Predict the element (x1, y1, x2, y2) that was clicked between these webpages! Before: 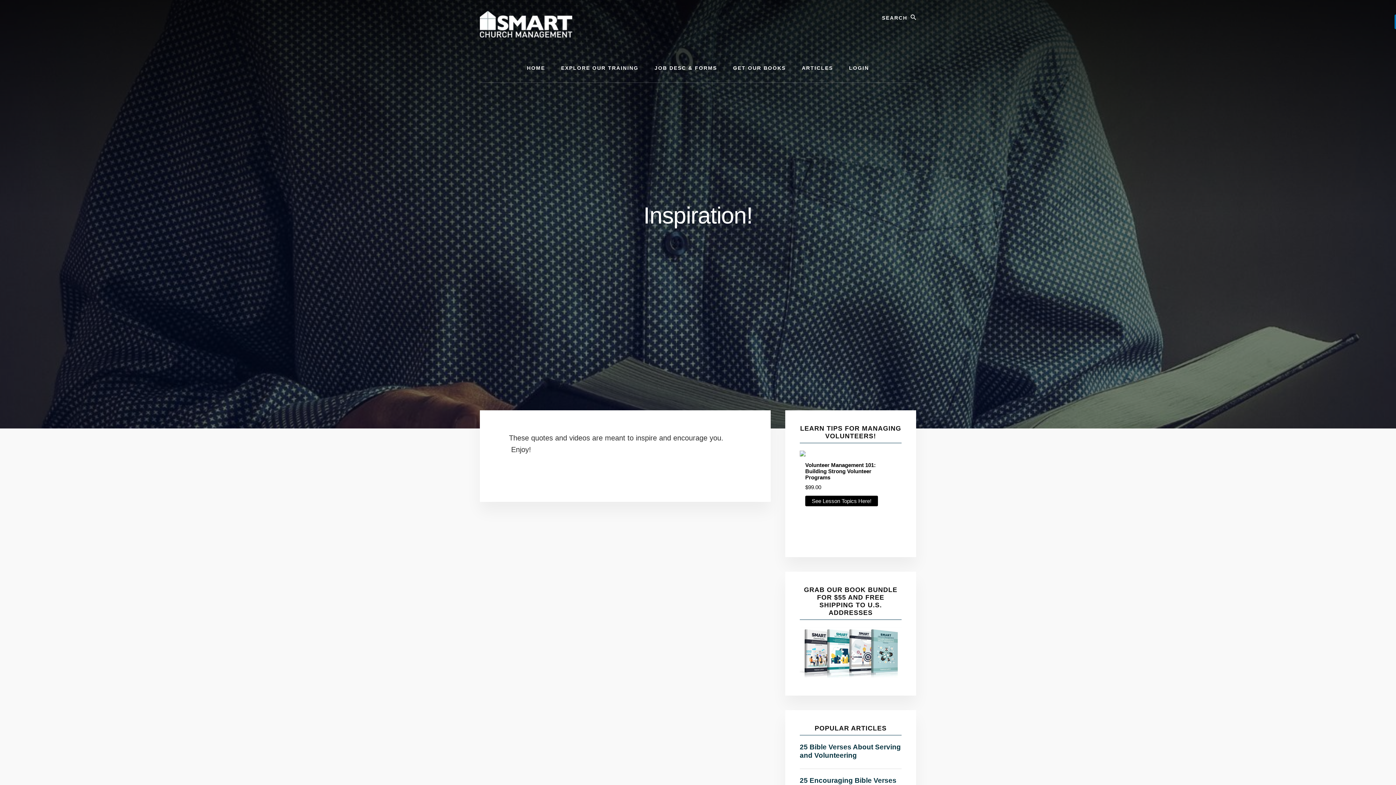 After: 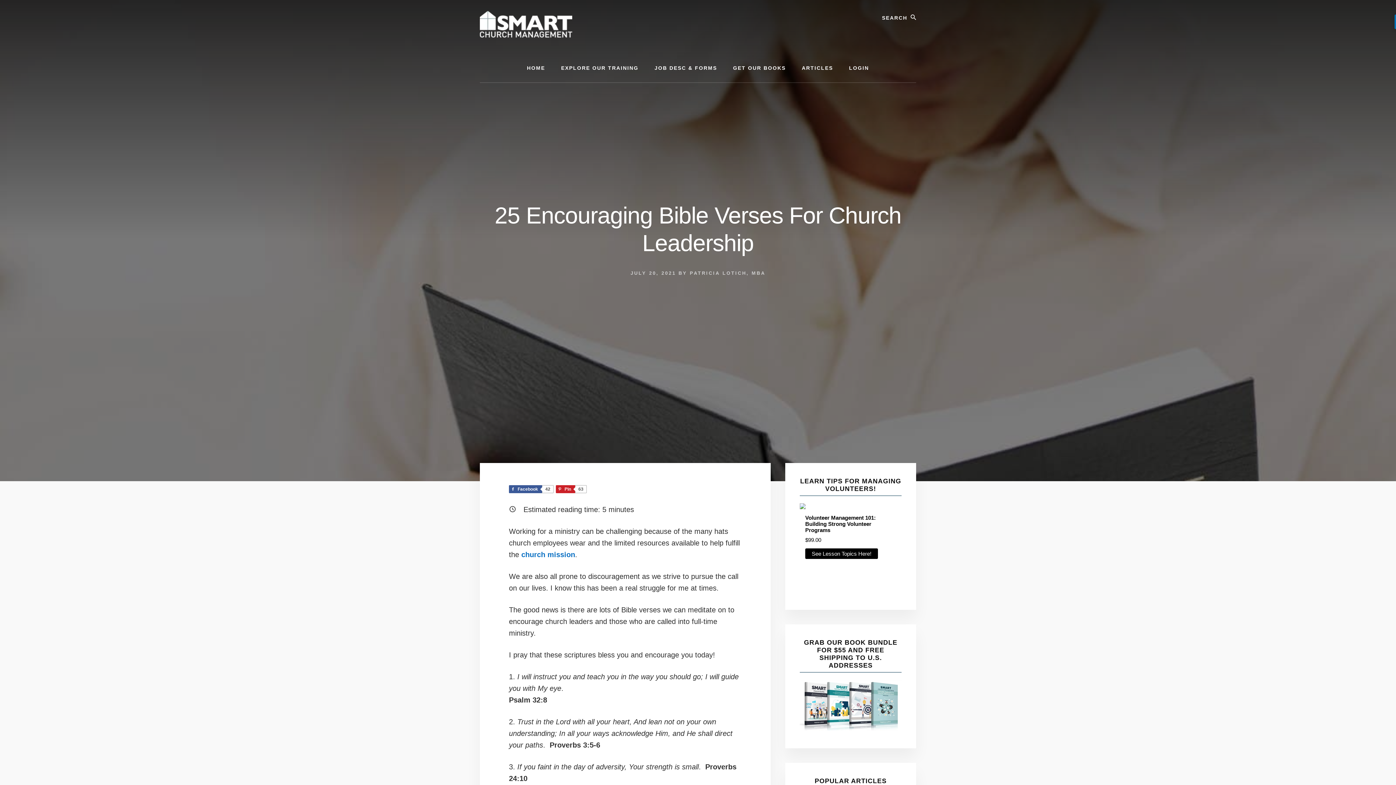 Action: bbox: (800, 776, 901, 793) label: 25 Encouraging Bible Verses For Church Leadership